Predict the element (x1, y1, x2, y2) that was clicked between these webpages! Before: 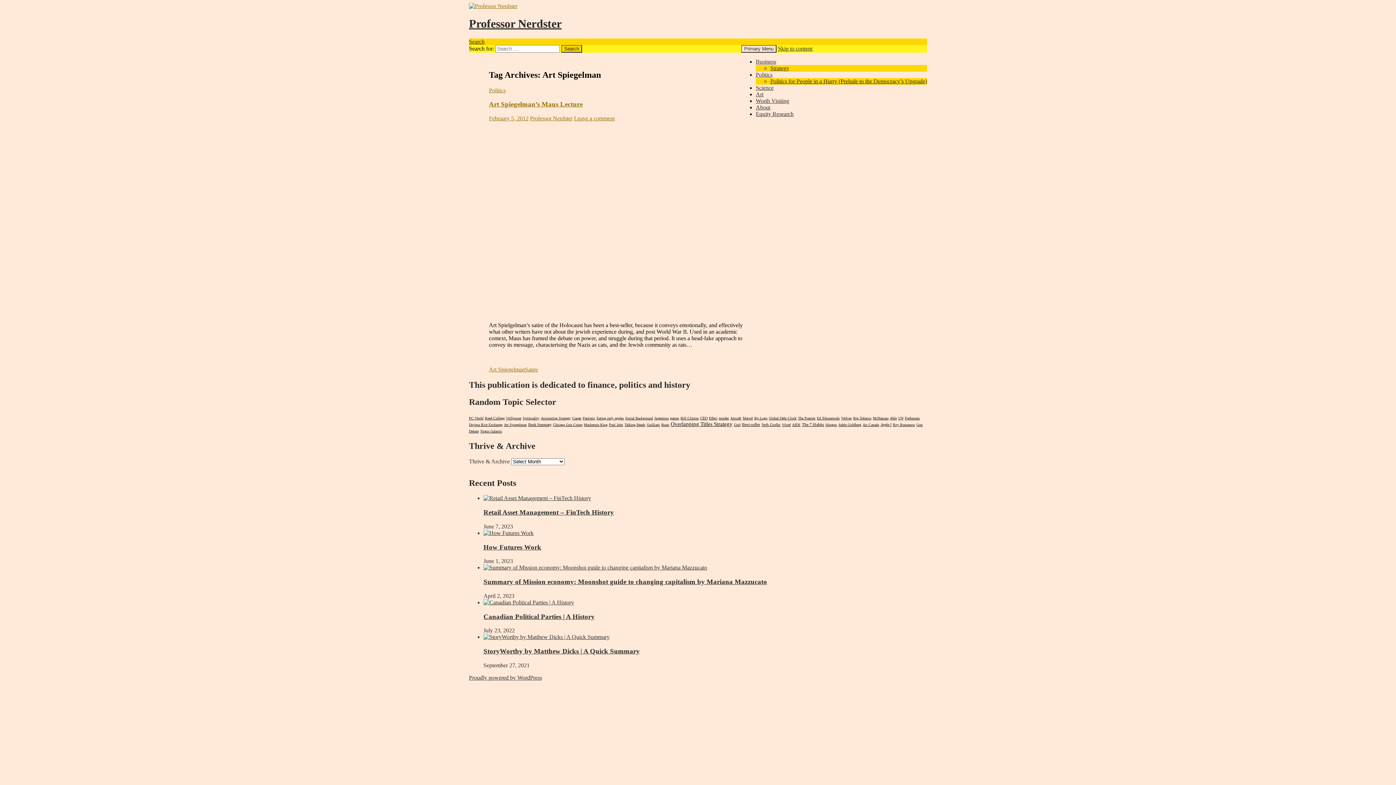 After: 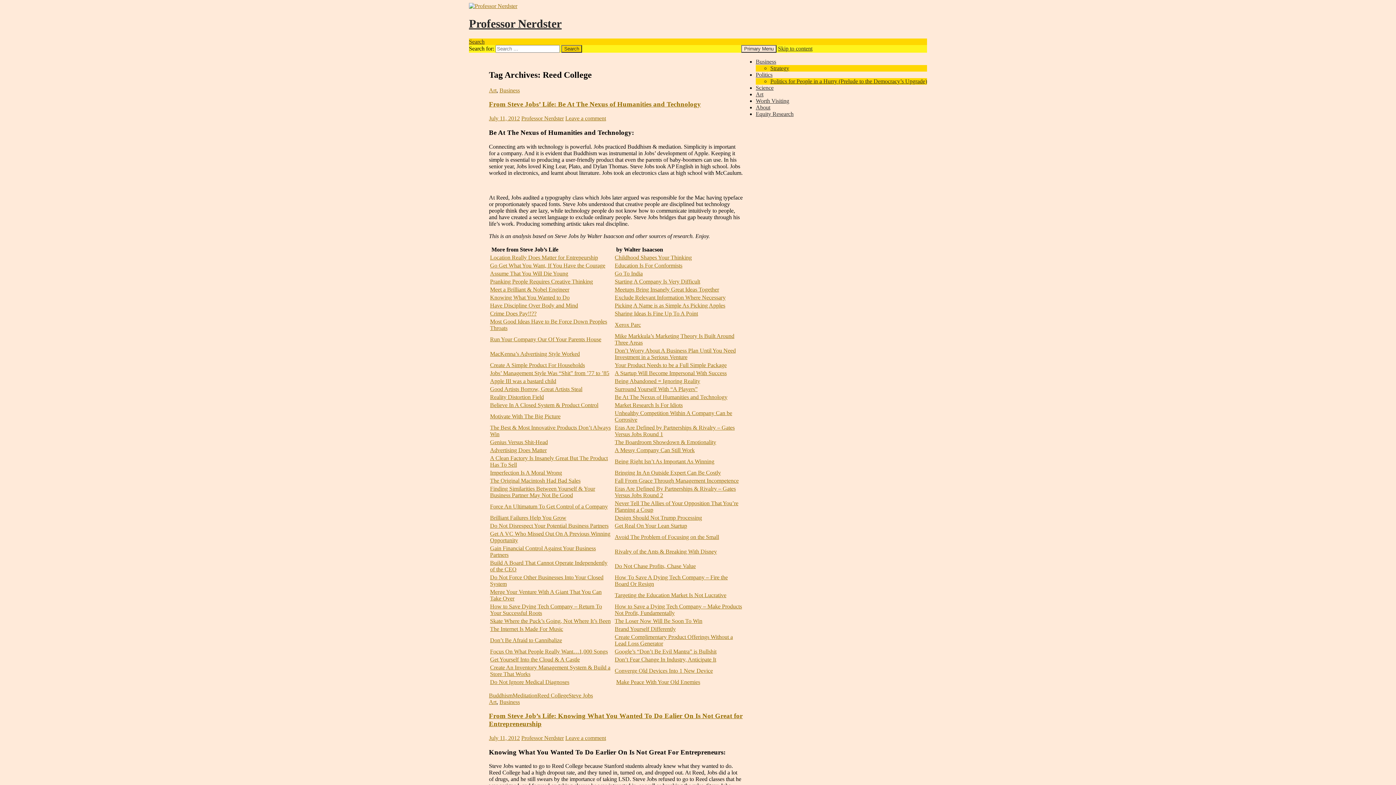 Action: bbox: (485, 416, 504, 420) label: Reed College